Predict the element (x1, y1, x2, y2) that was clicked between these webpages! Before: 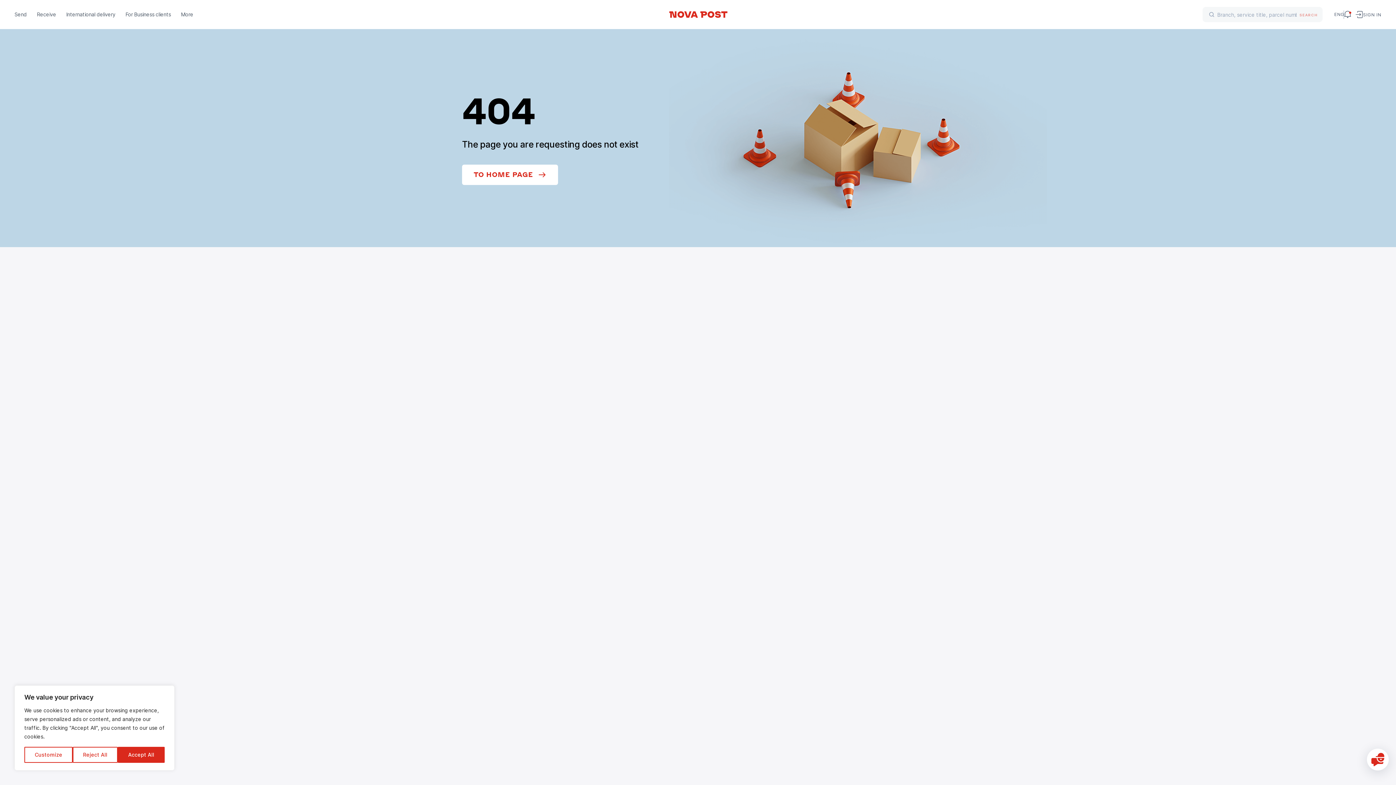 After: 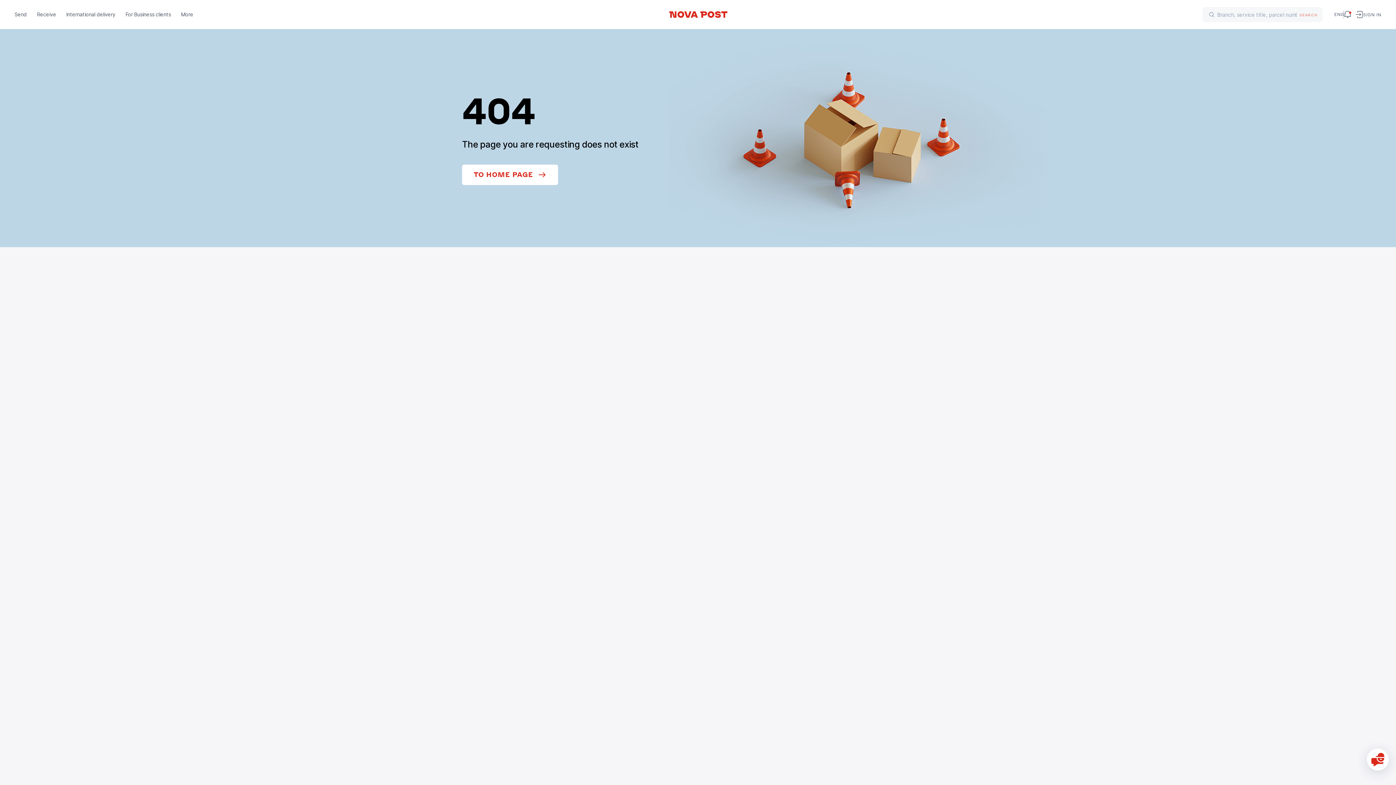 Action: label: Accept All bbox: (117, 747, 164, 763)